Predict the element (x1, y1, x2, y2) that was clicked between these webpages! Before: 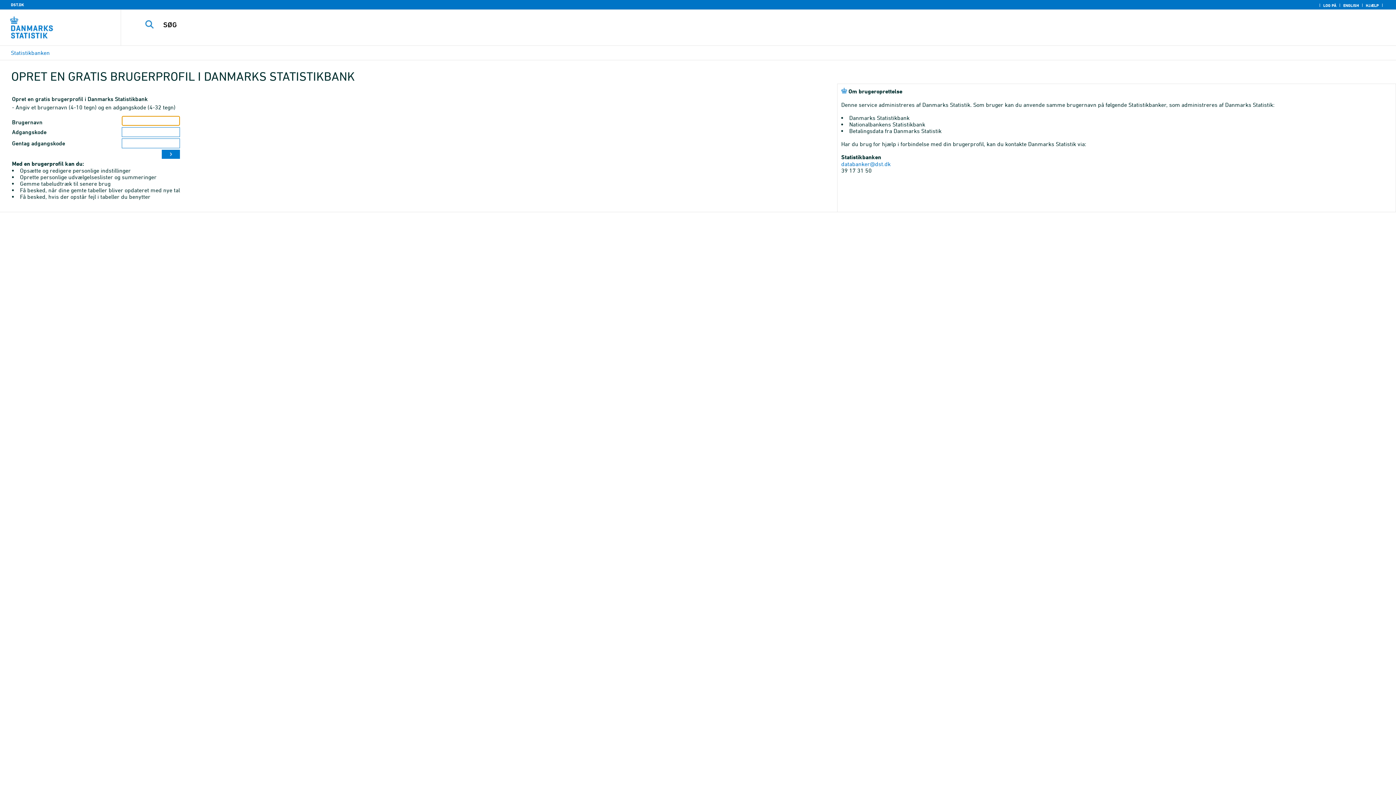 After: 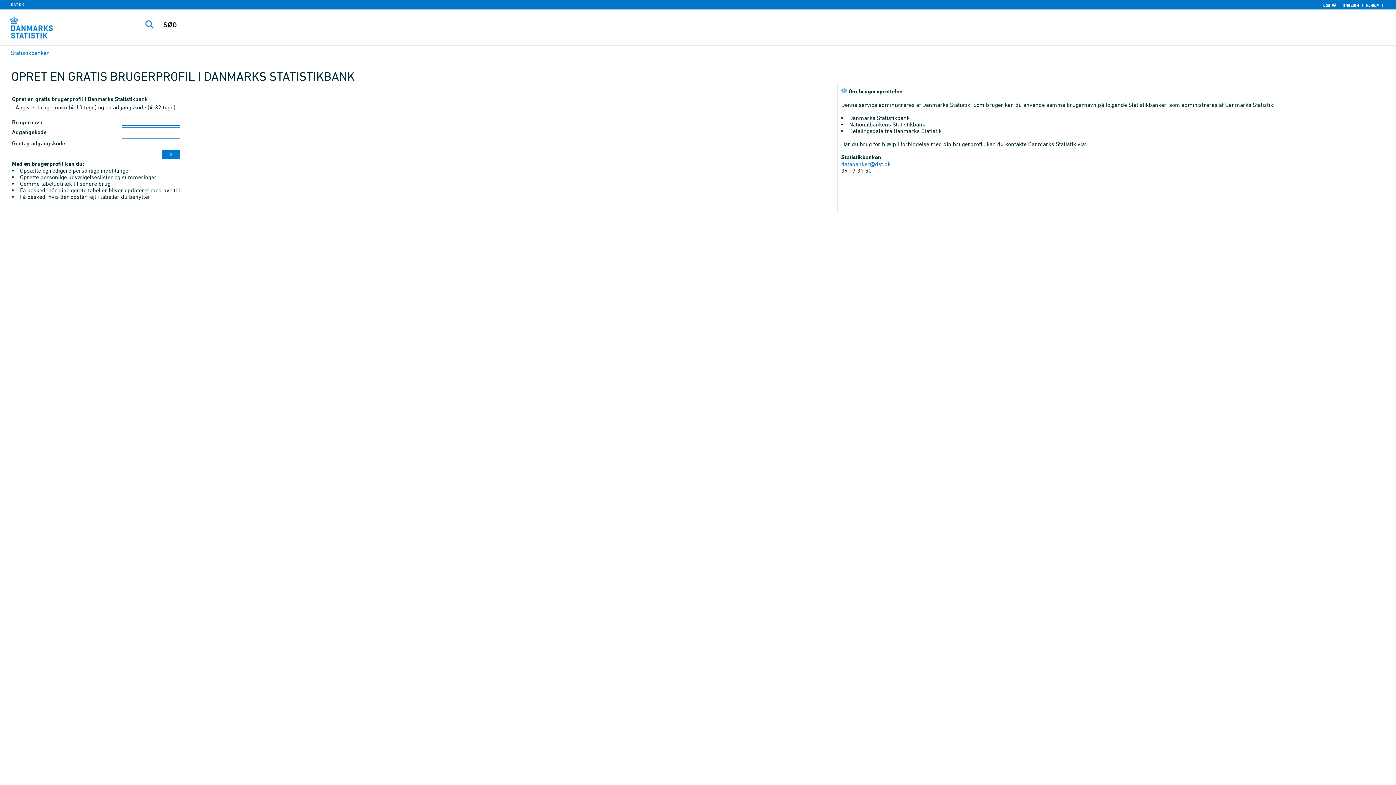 Action: bbox: (1364, 2, 1381, 8) label: HJÆLP